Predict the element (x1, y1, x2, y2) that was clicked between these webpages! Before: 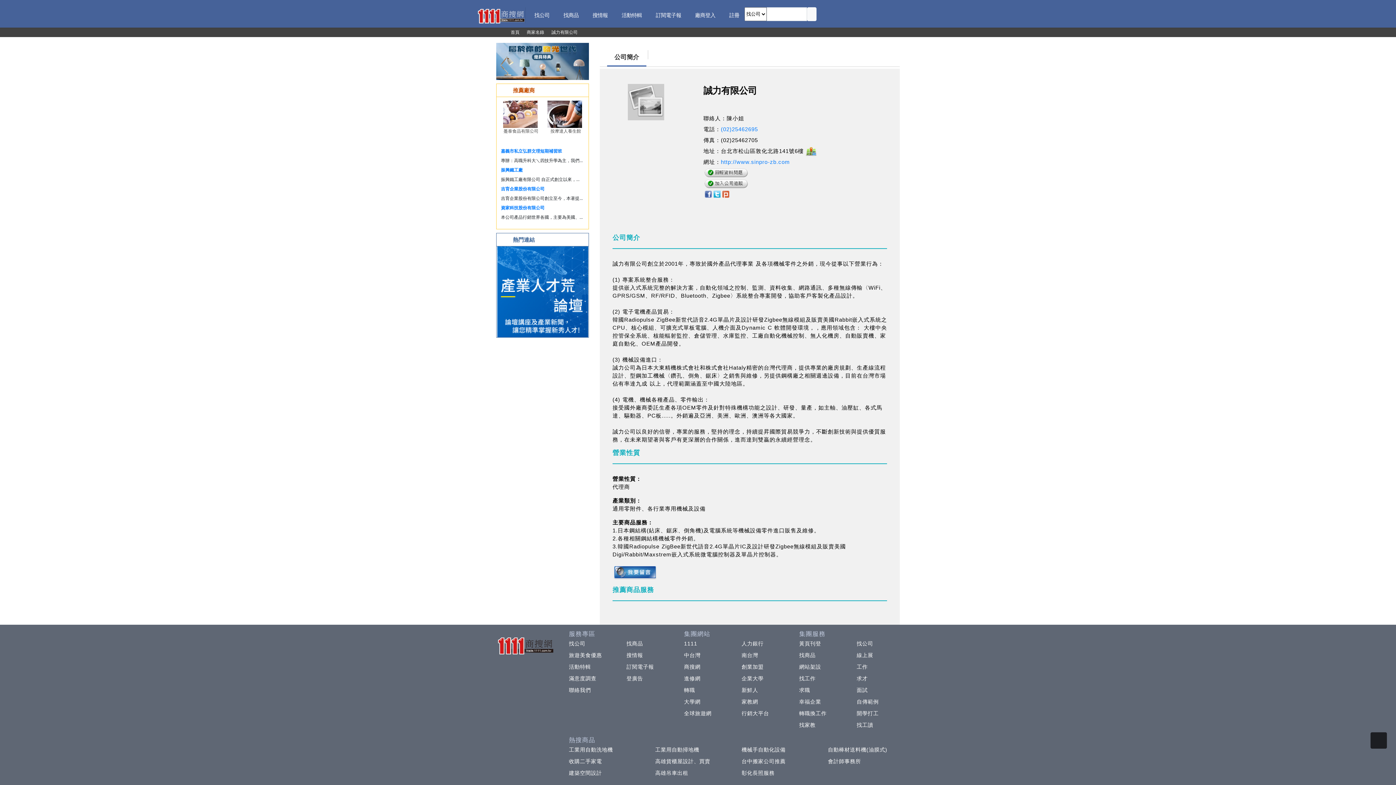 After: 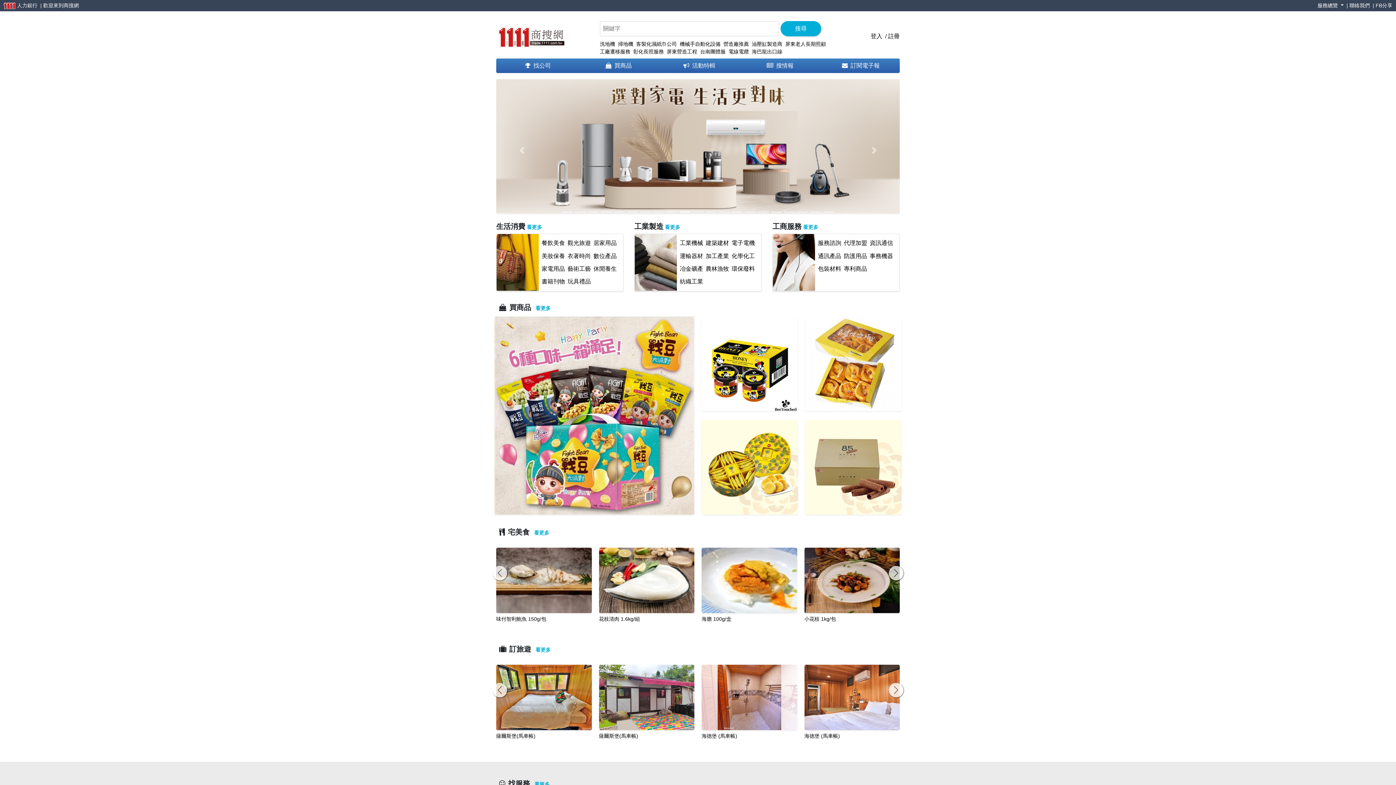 Action: label: 首頁 bbox: (496, 29, 519, 34)